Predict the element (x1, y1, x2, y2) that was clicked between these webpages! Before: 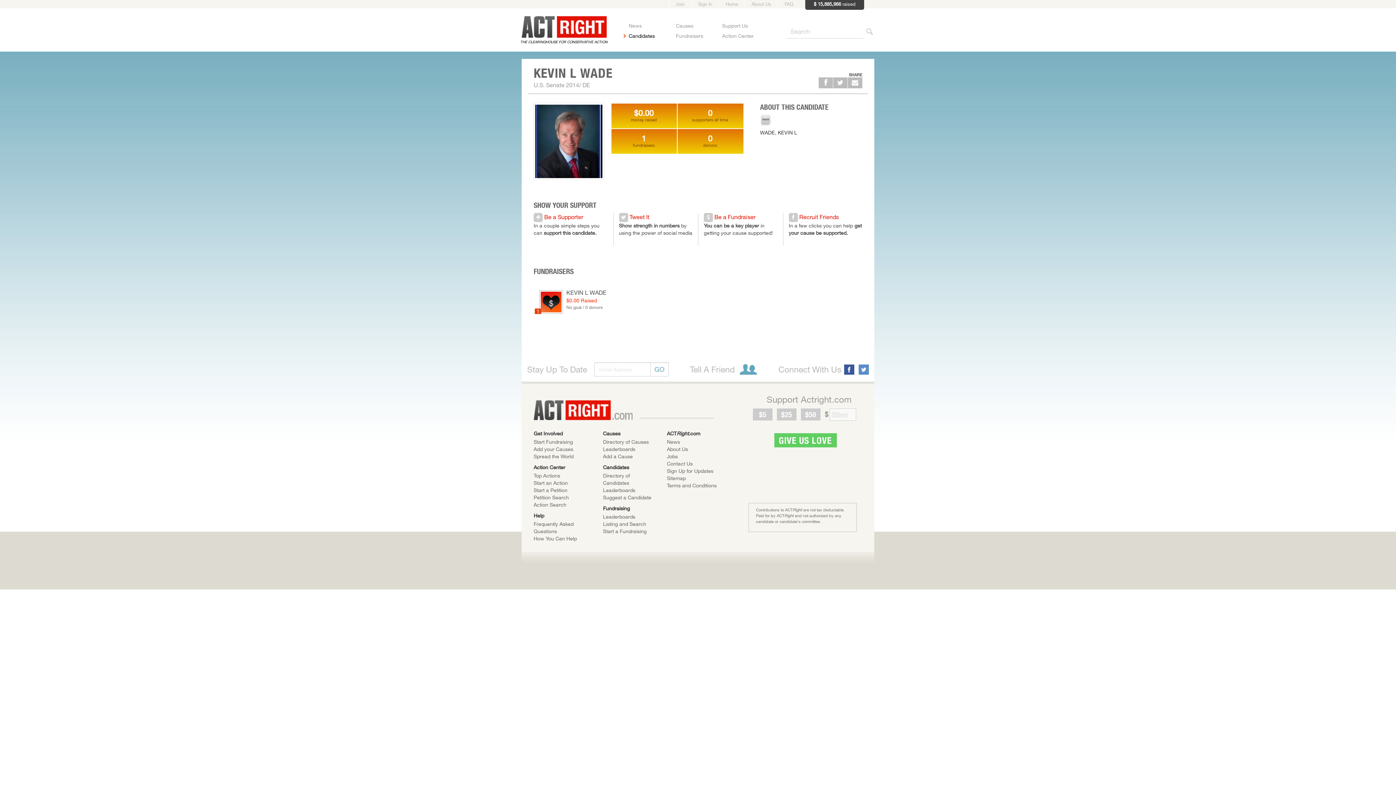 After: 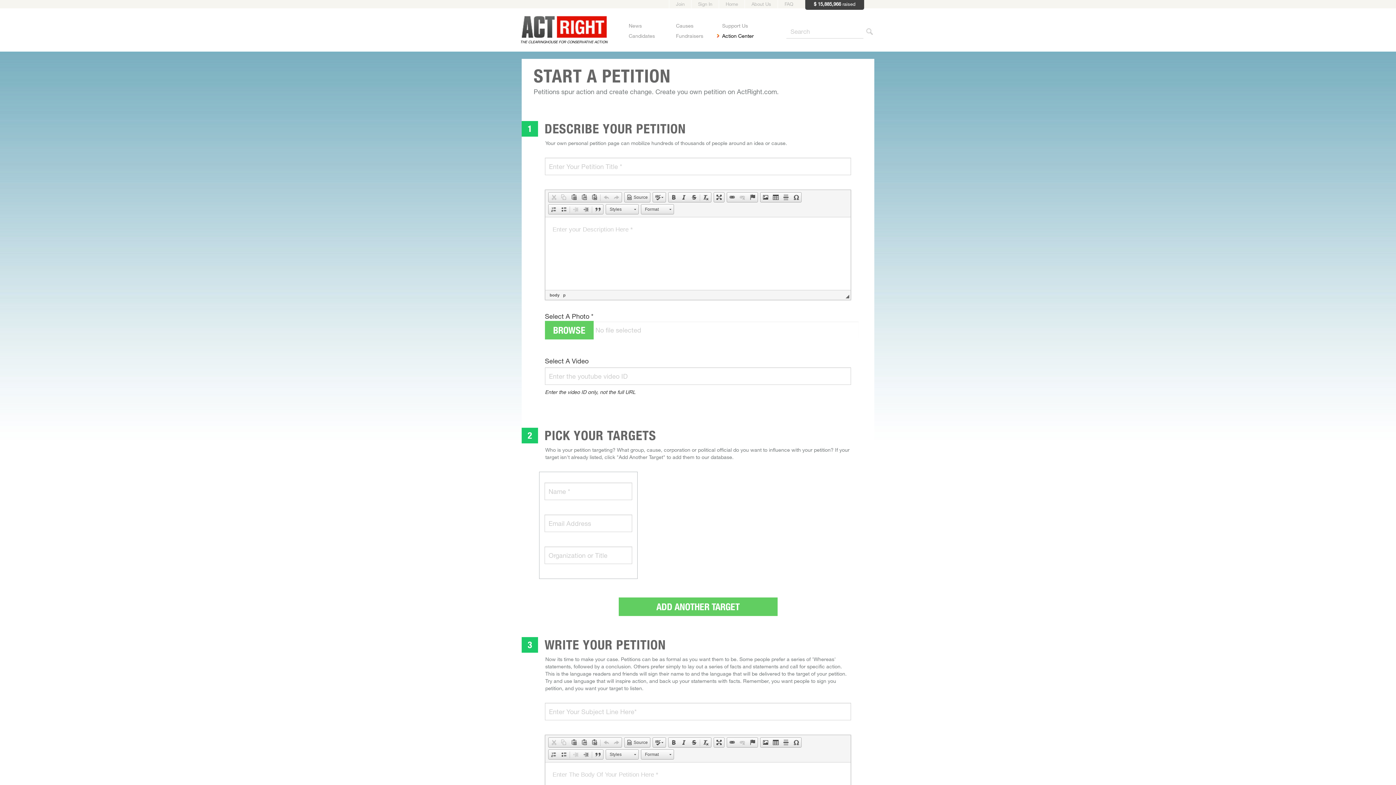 Action: bbox: (533, 487, 567, 493) label: Start a Petition